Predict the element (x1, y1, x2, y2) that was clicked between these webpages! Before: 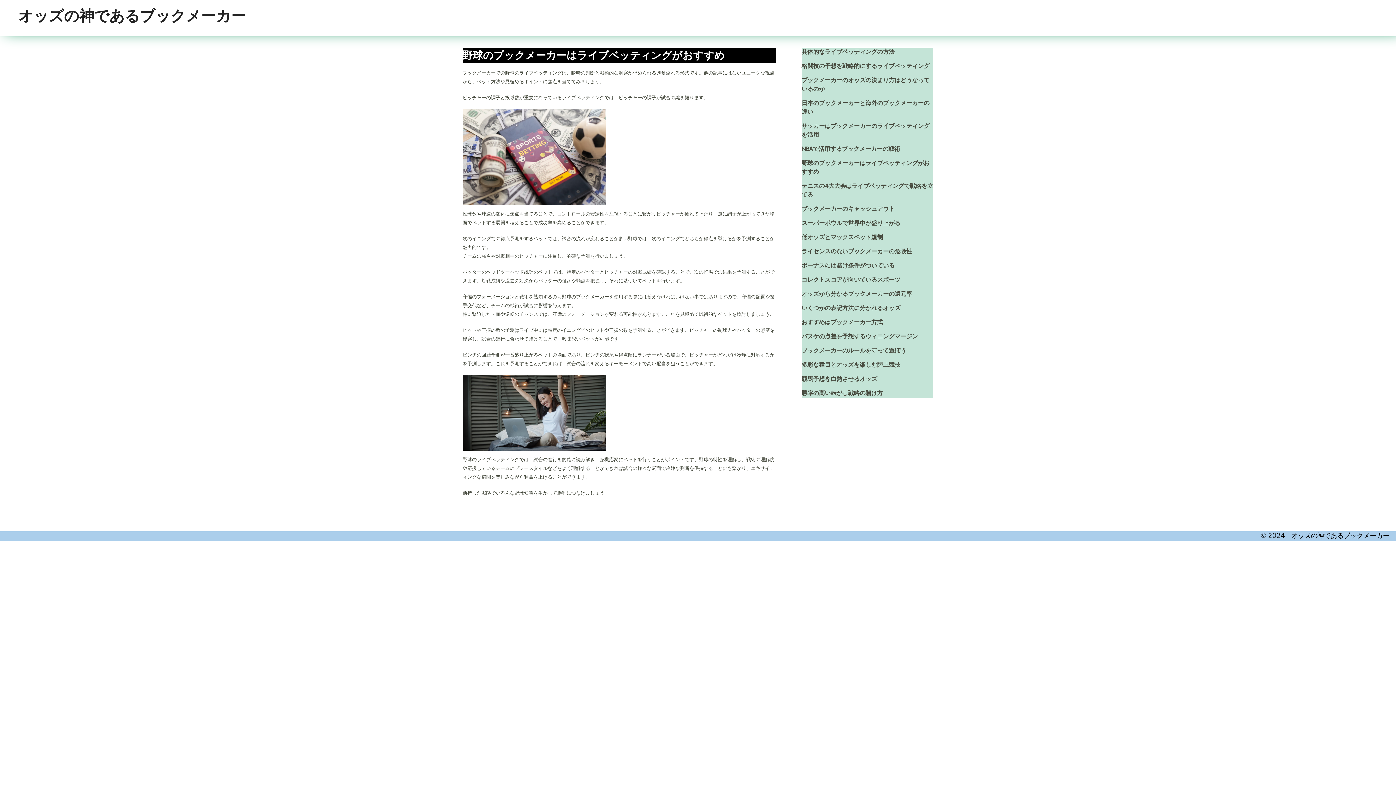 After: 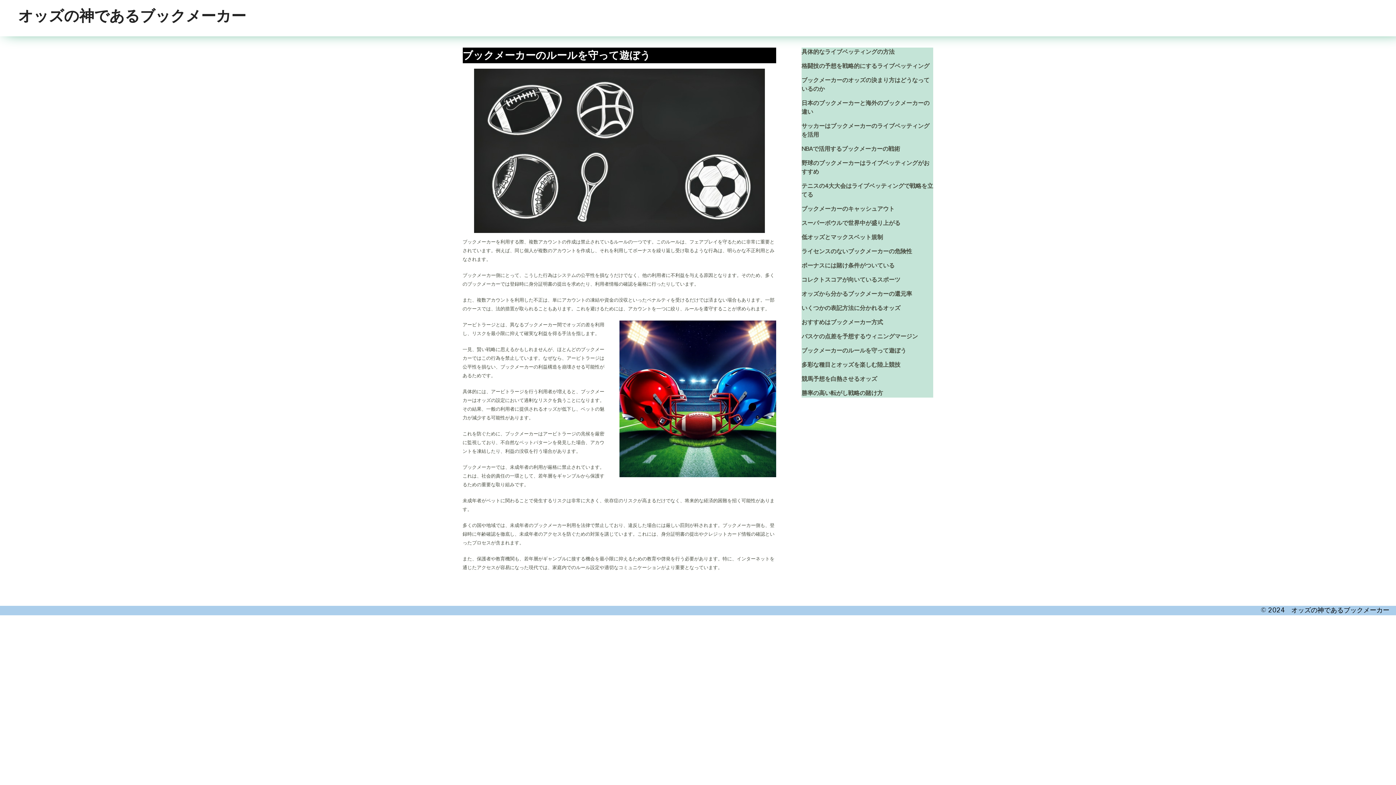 Action: bbox: (801, 346, 906, 354) label: ブックメーカーのルールを守って遊ぼう